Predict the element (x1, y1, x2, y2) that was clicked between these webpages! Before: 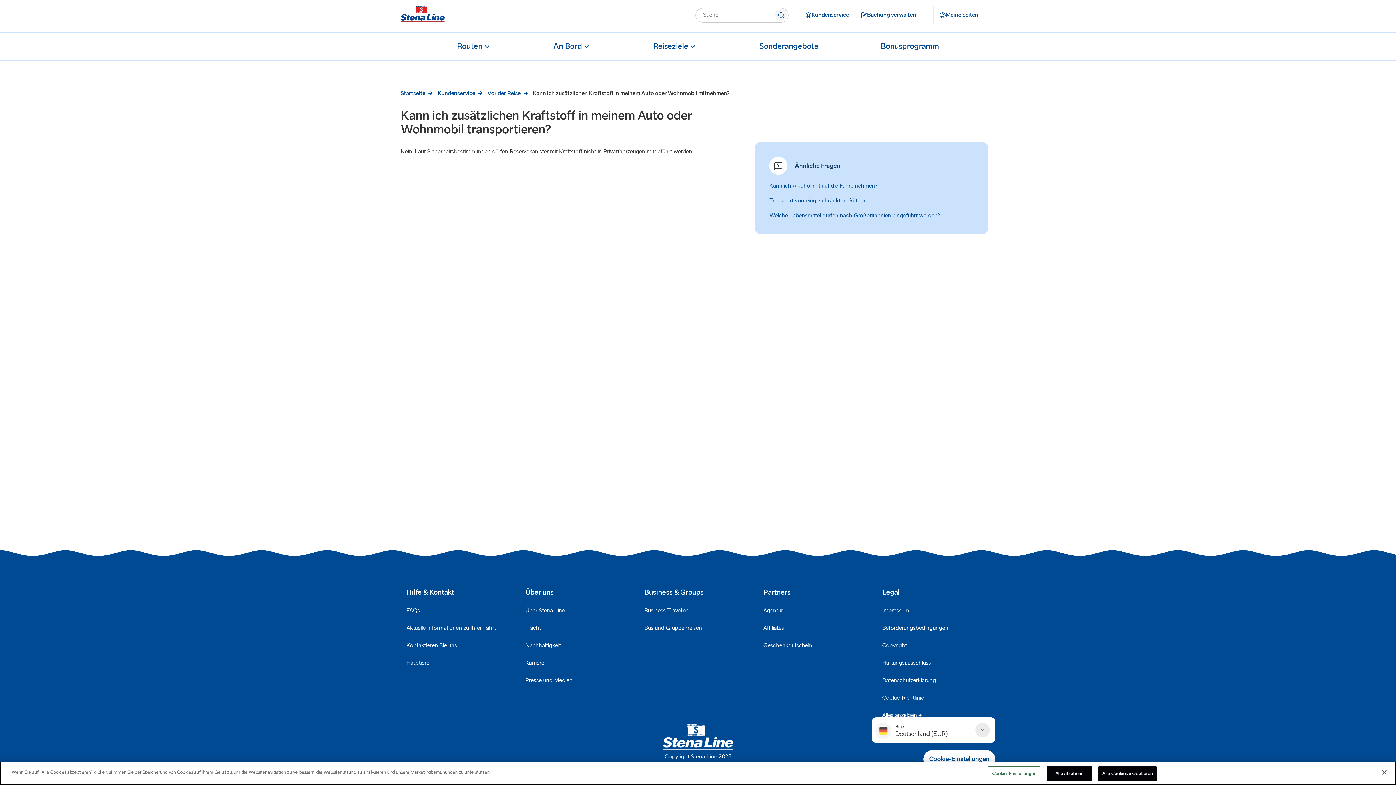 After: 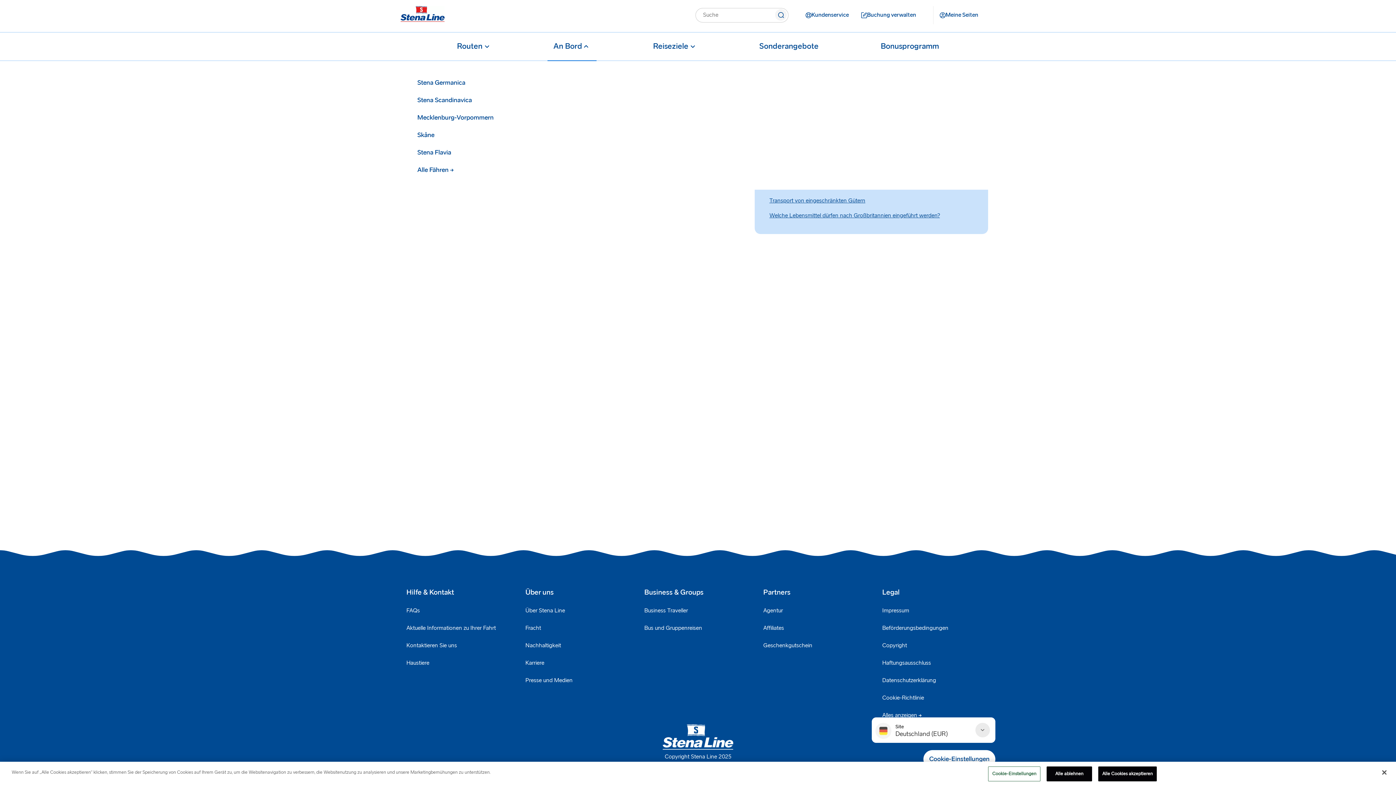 Action: label: An Bord bbox: (547, 32, 596, 61)